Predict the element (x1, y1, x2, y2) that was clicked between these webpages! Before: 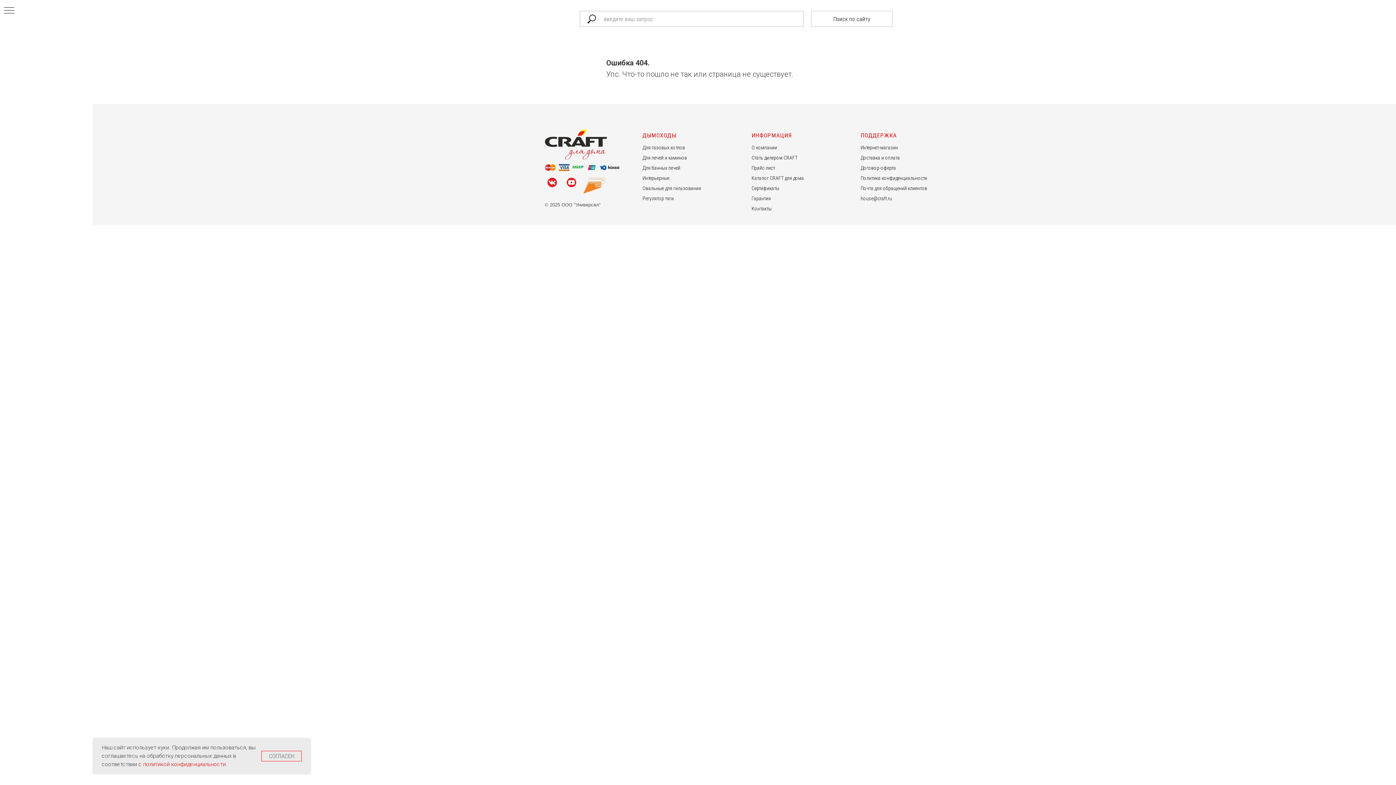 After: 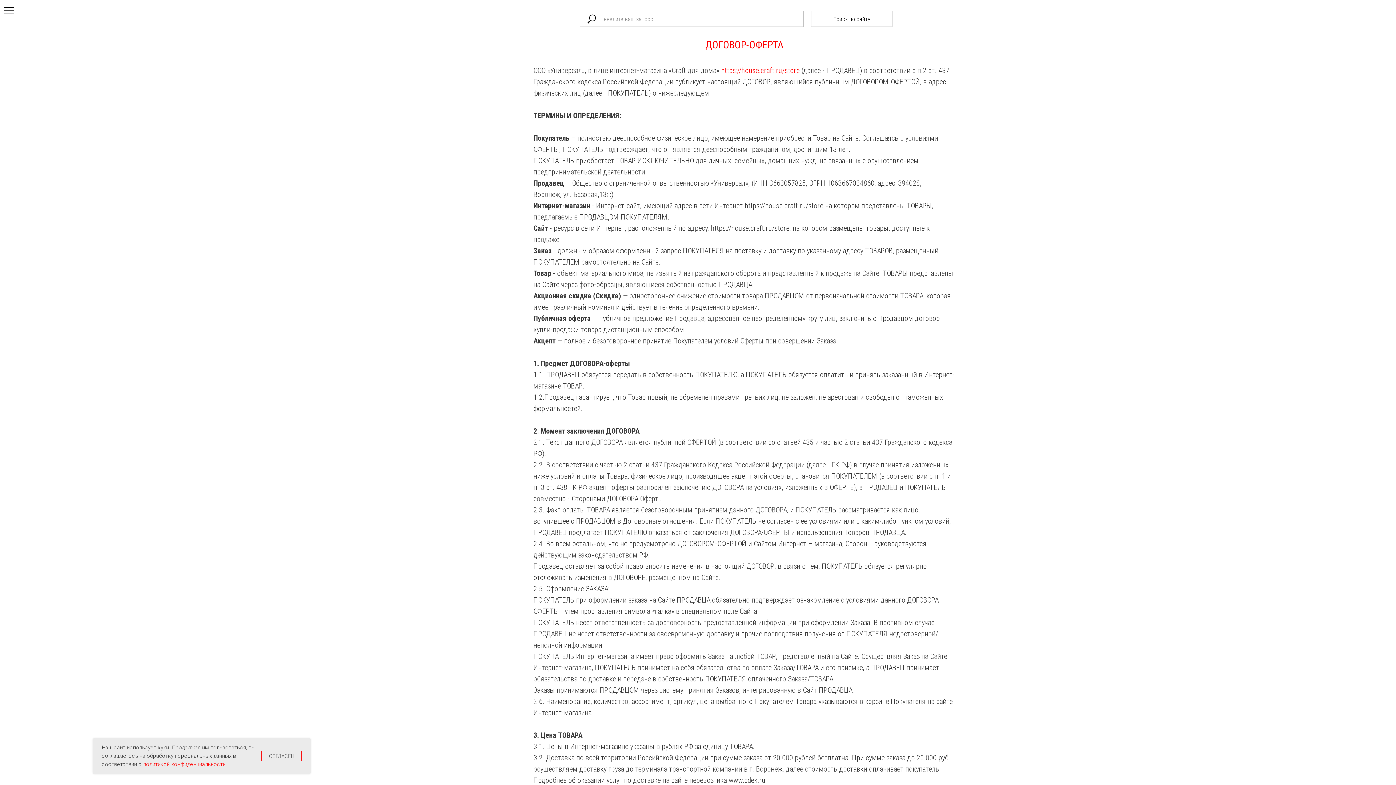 Action: label: Договор-оферта bbox: (860, 165, 896, 170)